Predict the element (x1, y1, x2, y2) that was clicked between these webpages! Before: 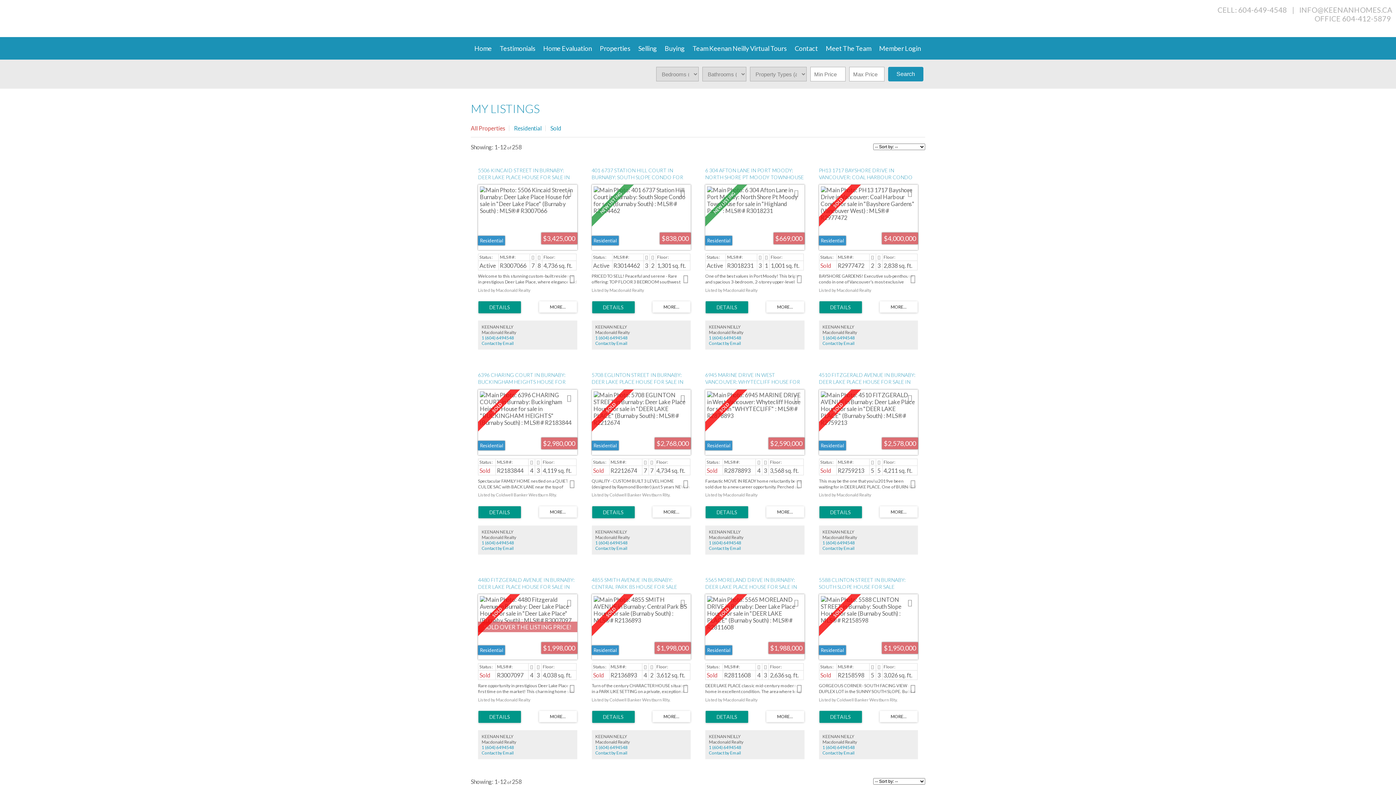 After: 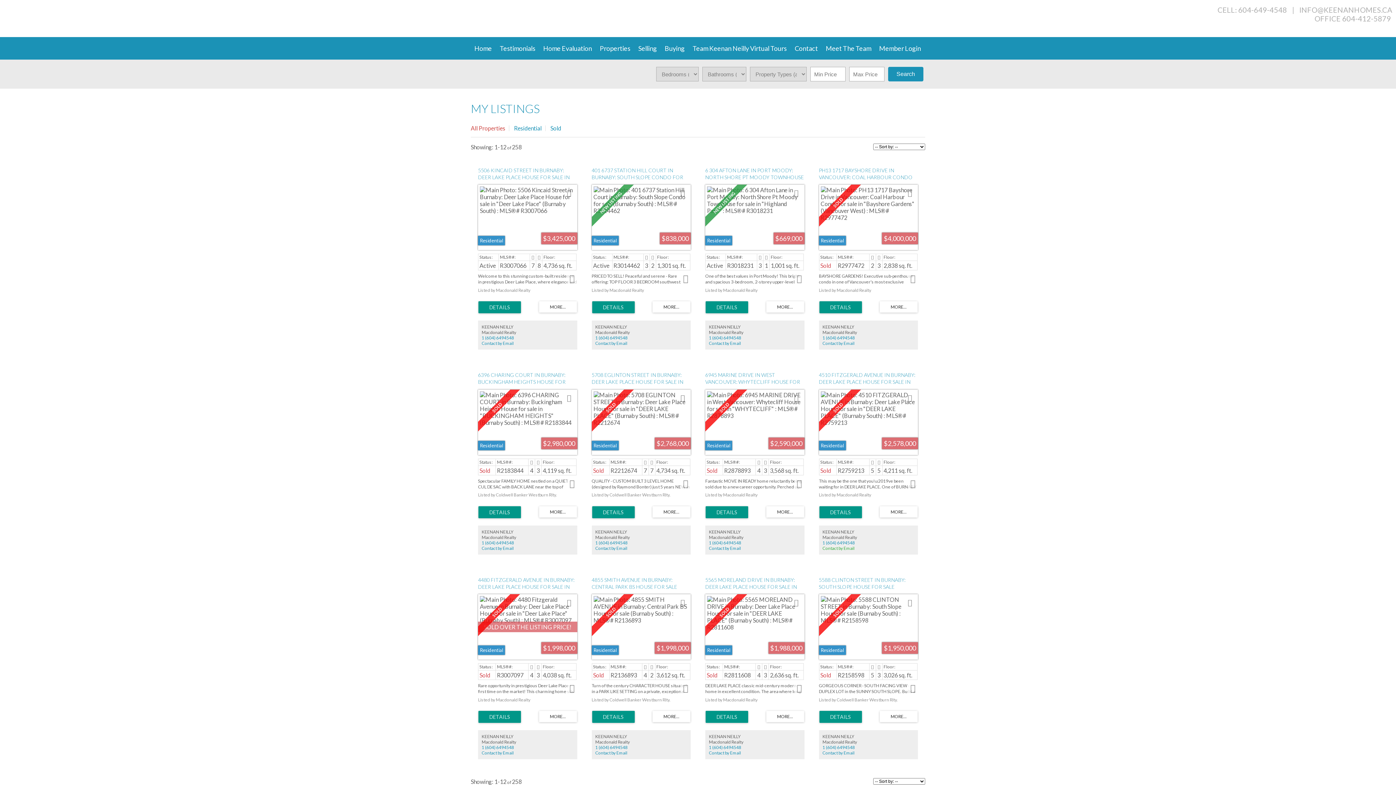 Action: label: Contact by Email bbox: (822, 545, 854, 551)